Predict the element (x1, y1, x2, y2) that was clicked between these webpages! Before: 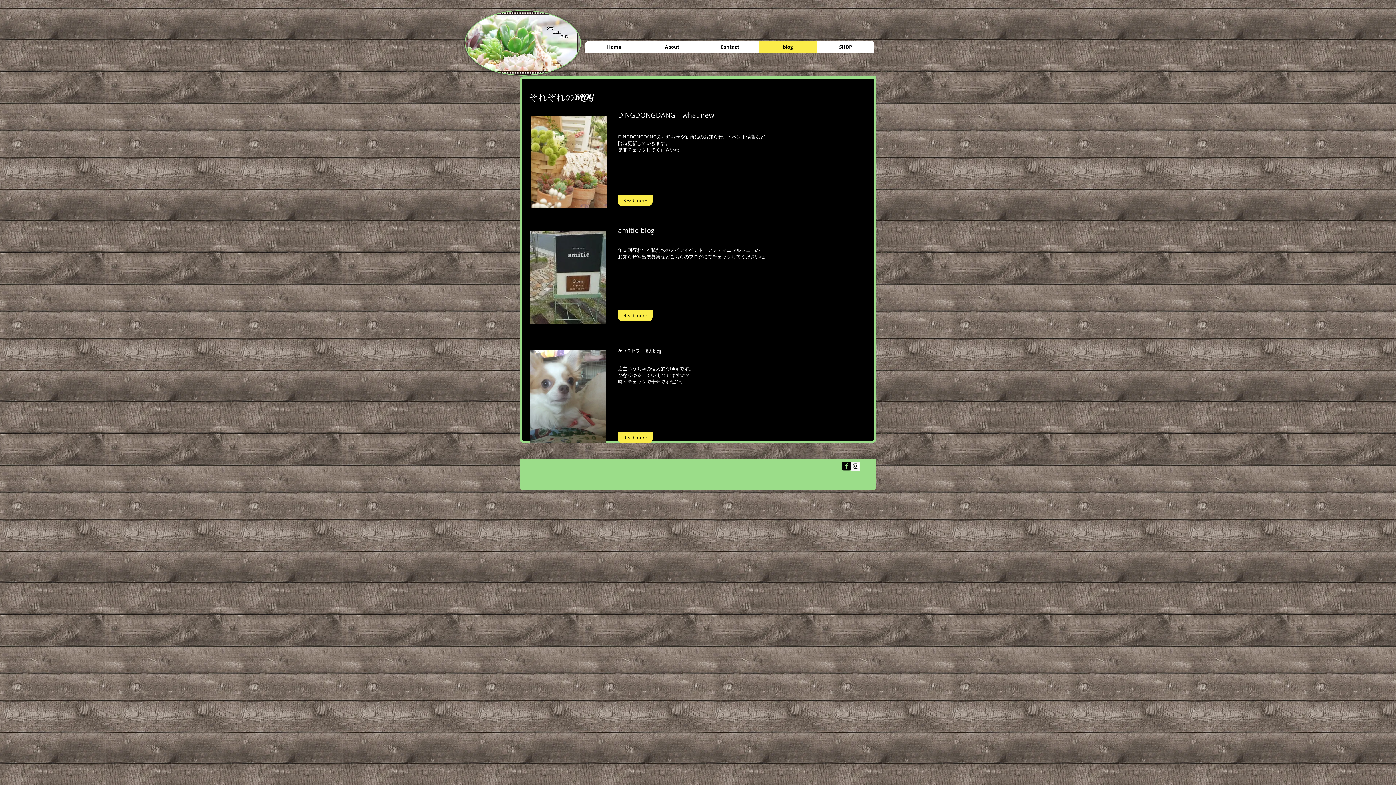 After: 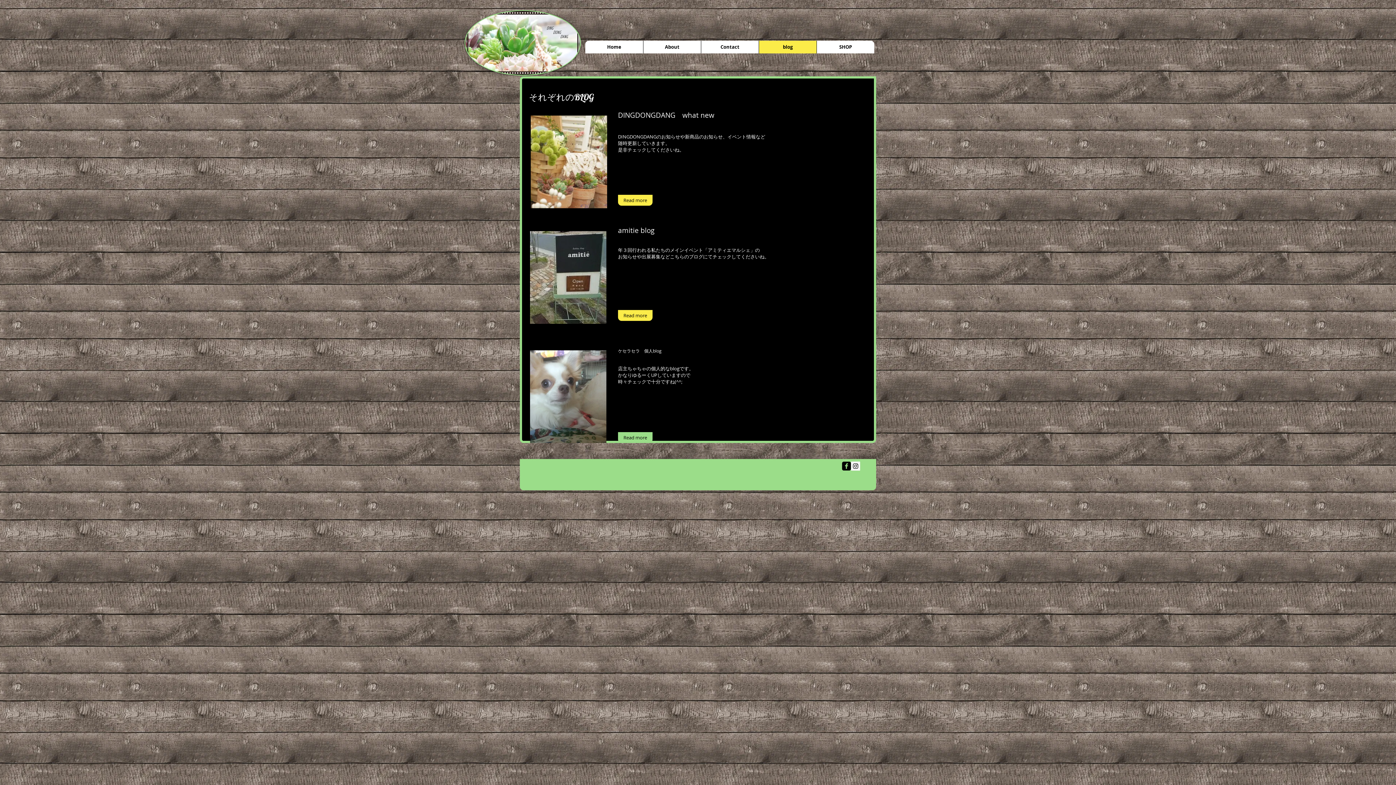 Action: bbox: (618, 432, 652, 443) label: Read more